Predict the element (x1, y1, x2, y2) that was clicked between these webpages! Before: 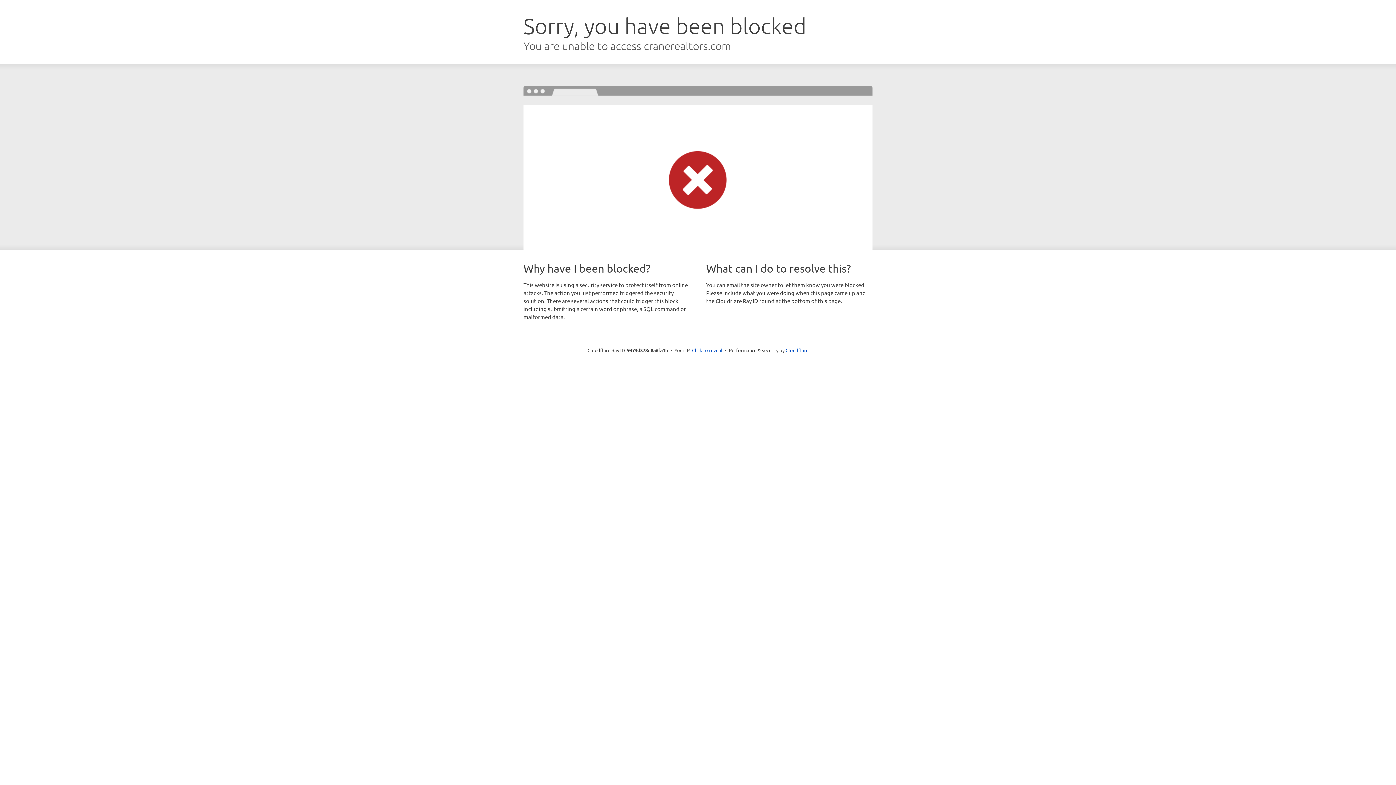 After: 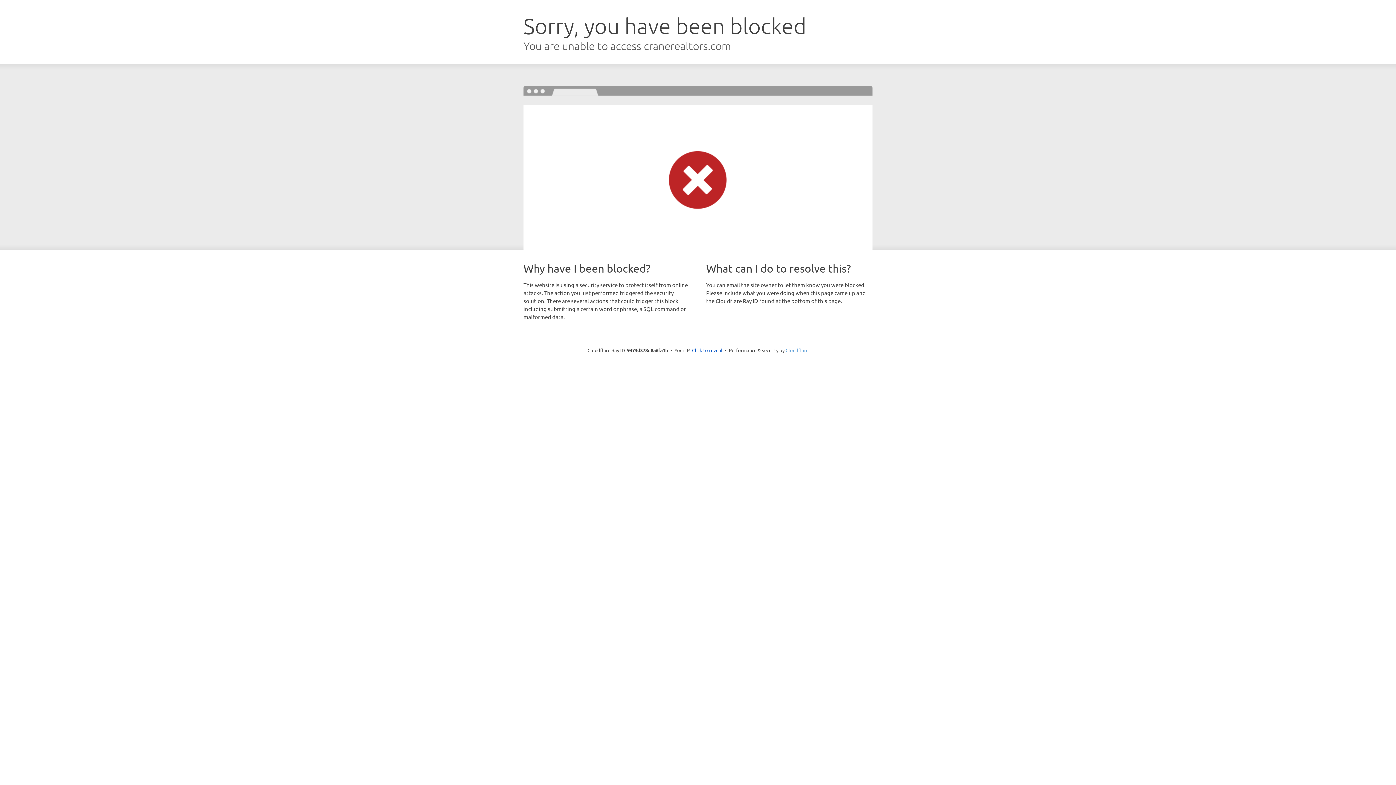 Action: bbox: (785, 347, 808, 353) label: Cloudflare